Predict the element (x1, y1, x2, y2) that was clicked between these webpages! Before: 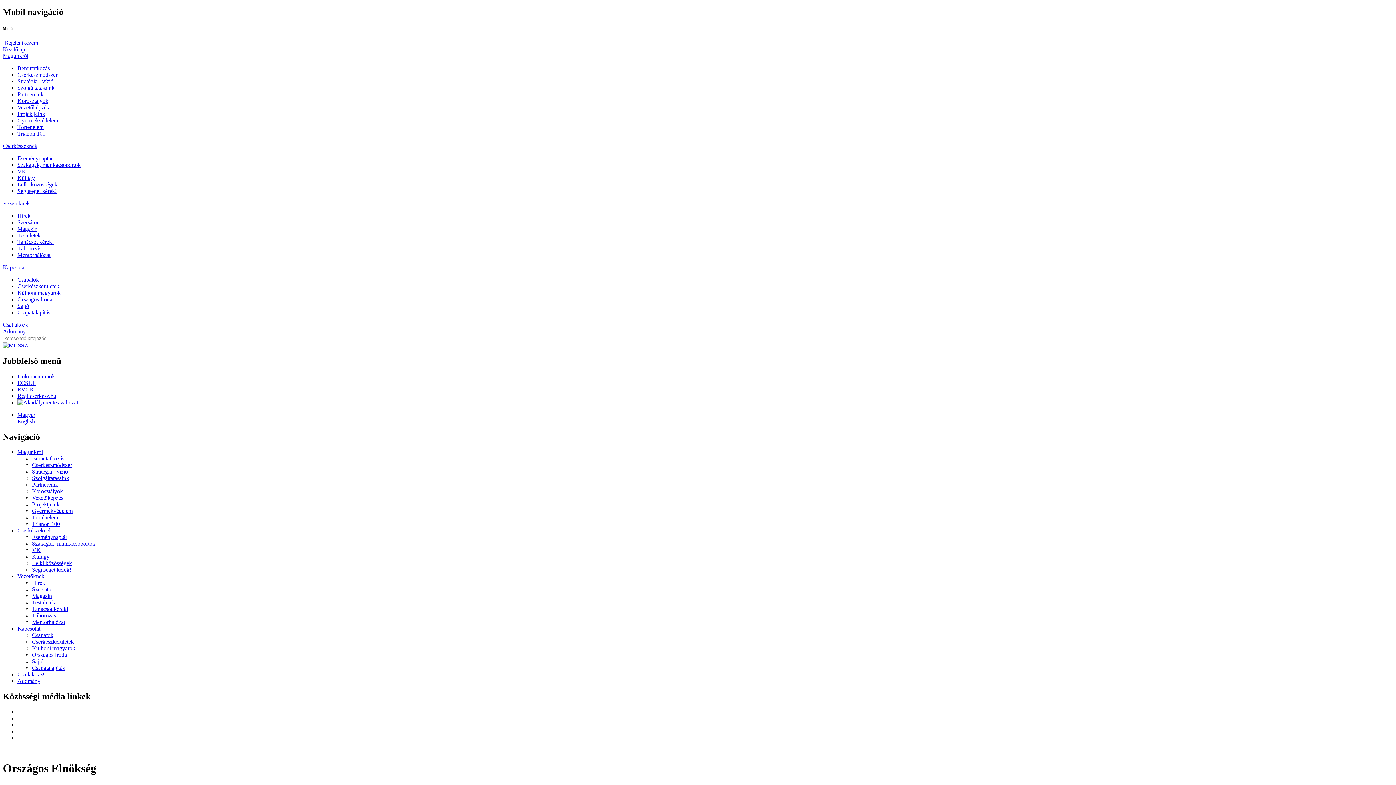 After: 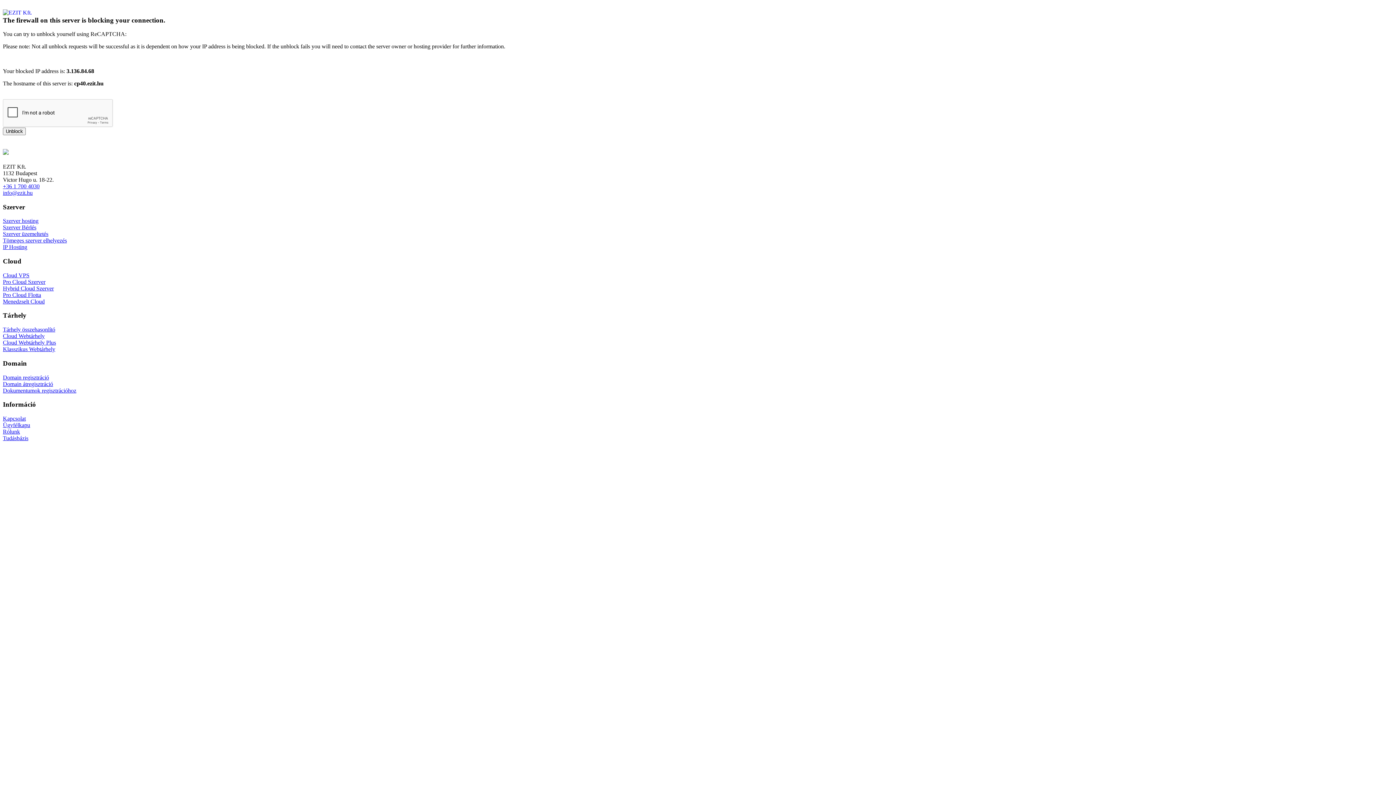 Action: label: Stratégia - vízió bbox: (17, 78, 53, 84)